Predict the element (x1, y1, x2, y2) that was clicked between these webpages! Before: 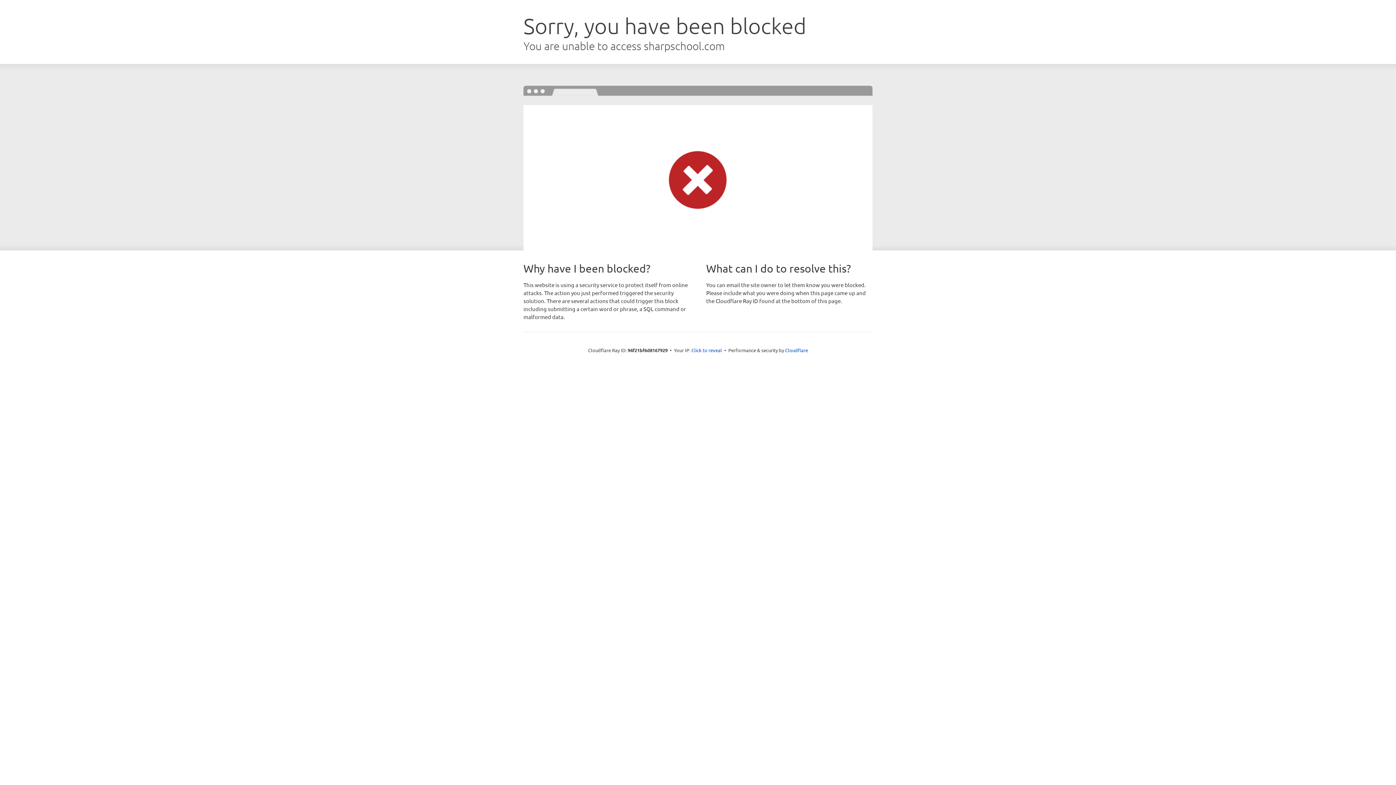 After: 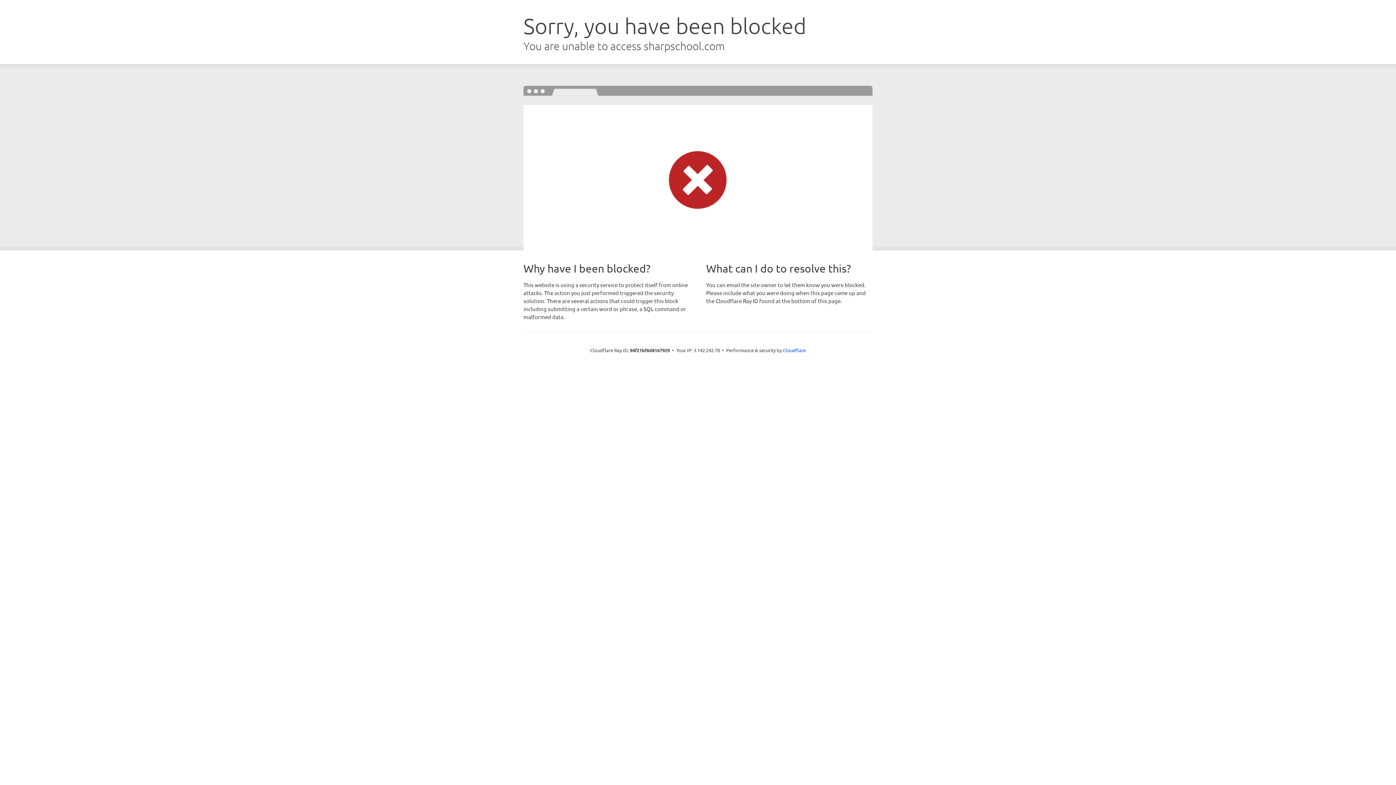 Action: bbox: (691, 346, 722, 353) label: Click to reveal